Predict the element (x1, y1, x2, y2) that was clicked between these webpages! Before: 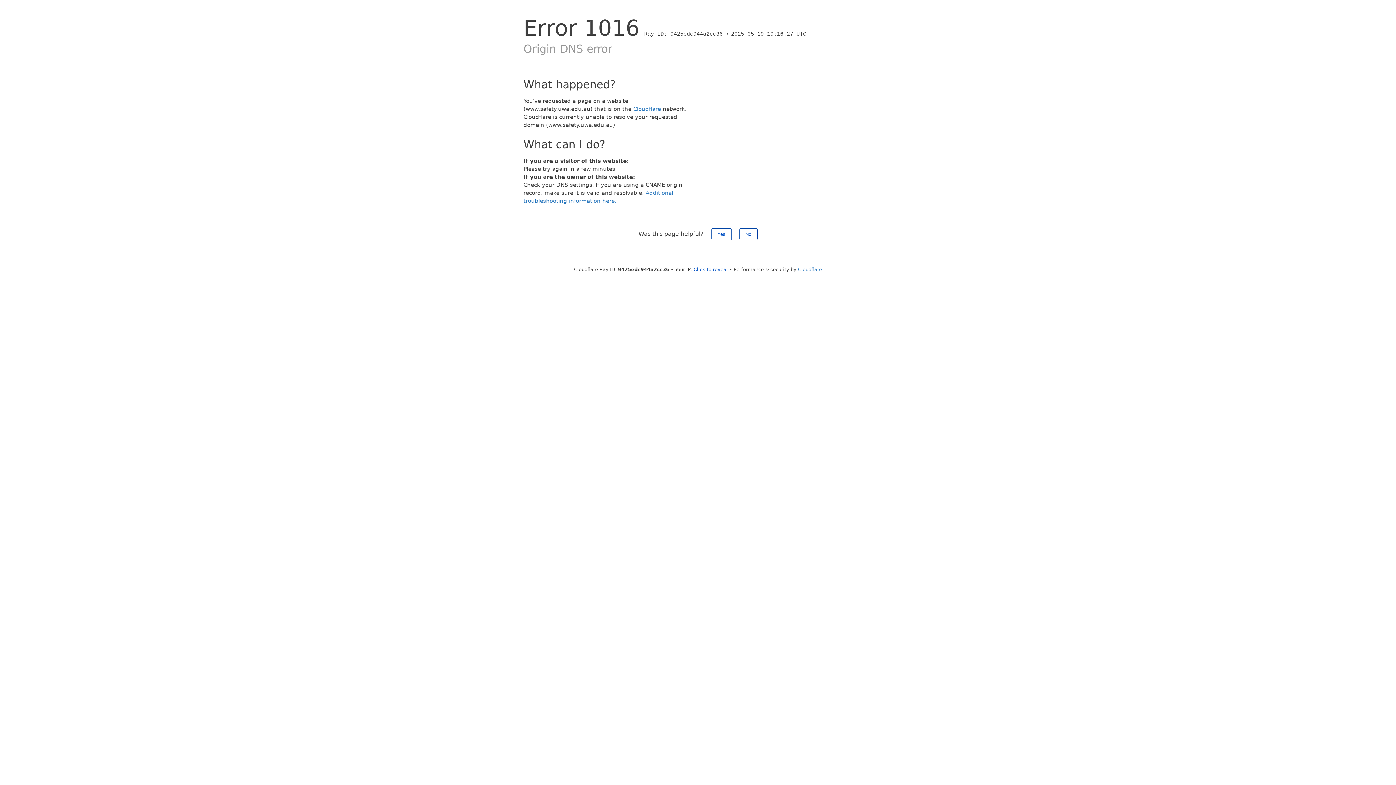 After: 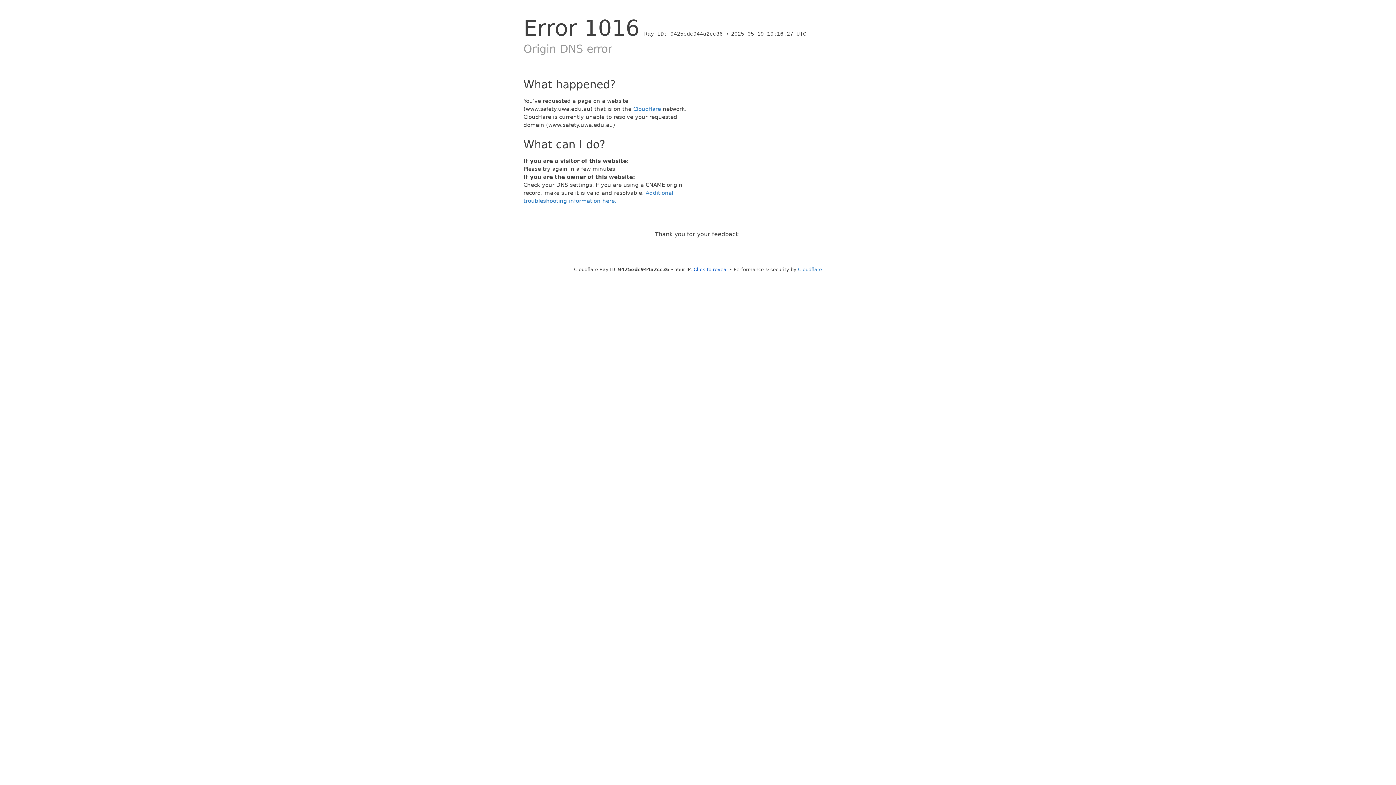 Action: label: No bbox: (739, 228, 757, 240)